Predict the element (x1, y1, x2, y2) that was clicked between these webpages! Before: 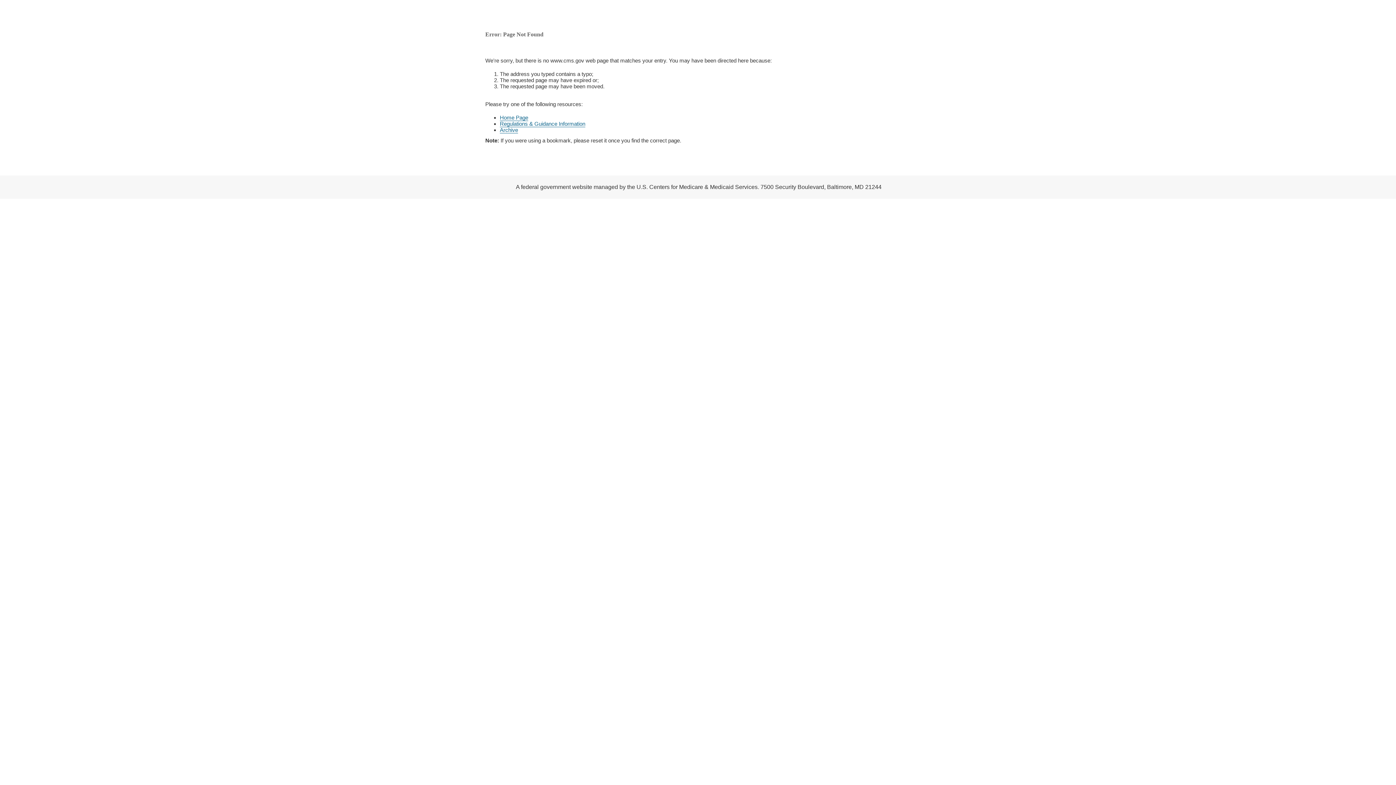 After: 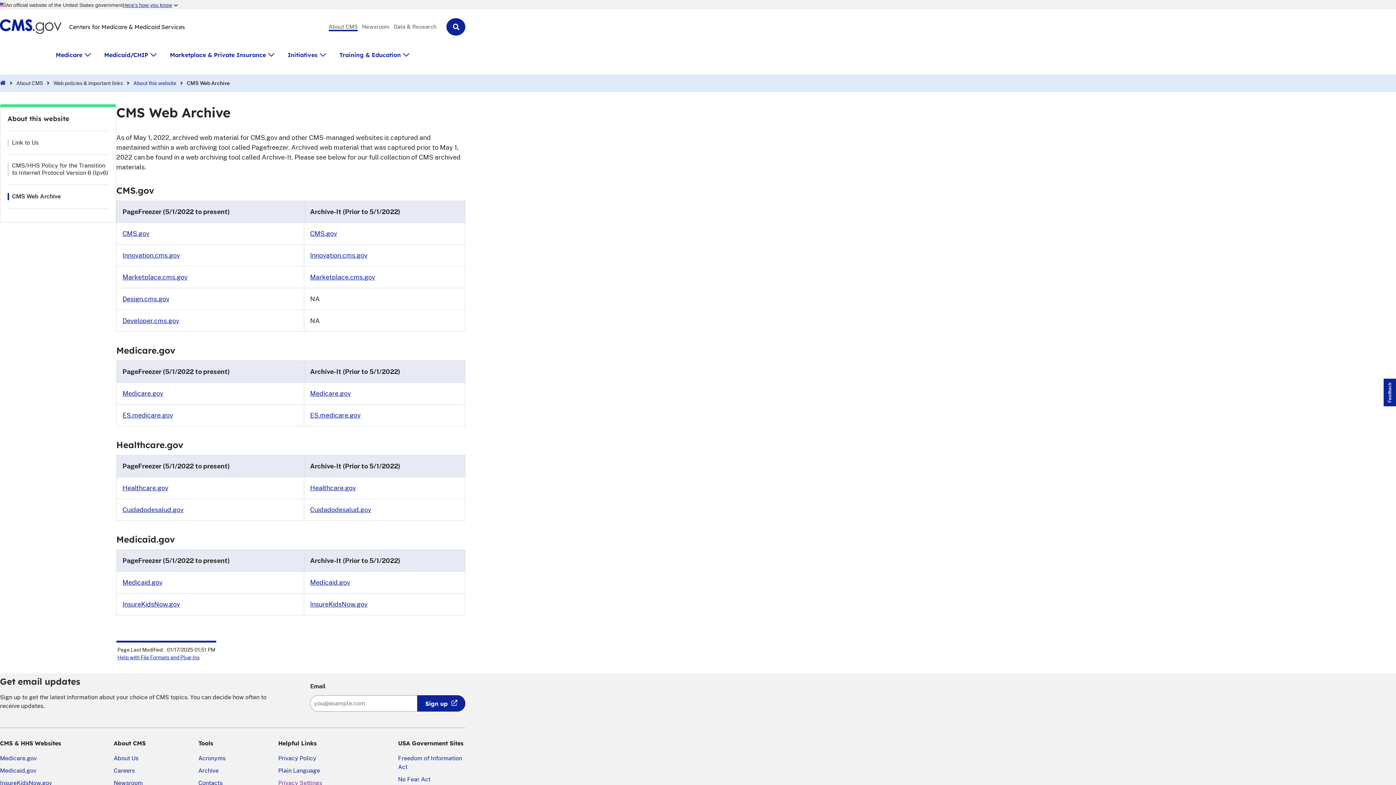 Action: label: Archive bbox: (500, 126, 518, 133)